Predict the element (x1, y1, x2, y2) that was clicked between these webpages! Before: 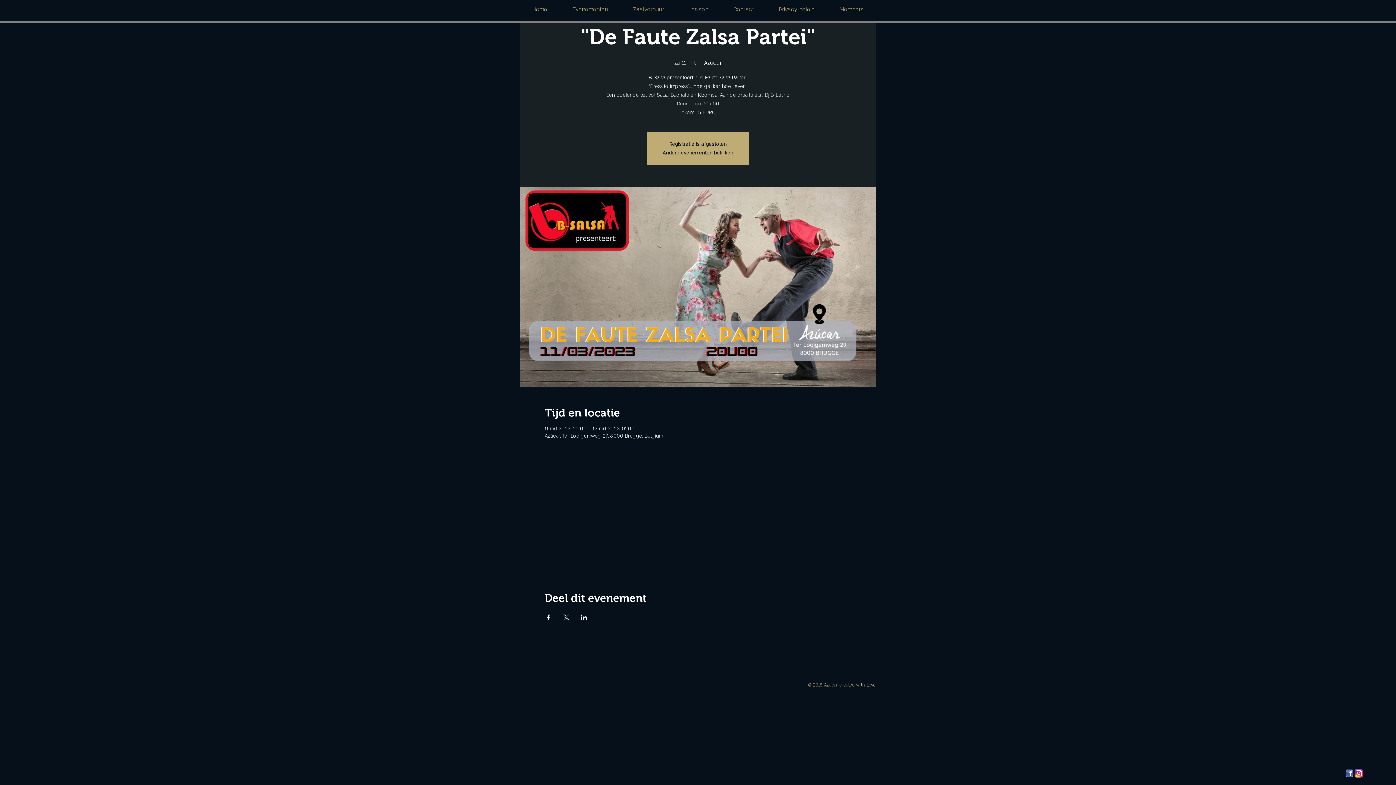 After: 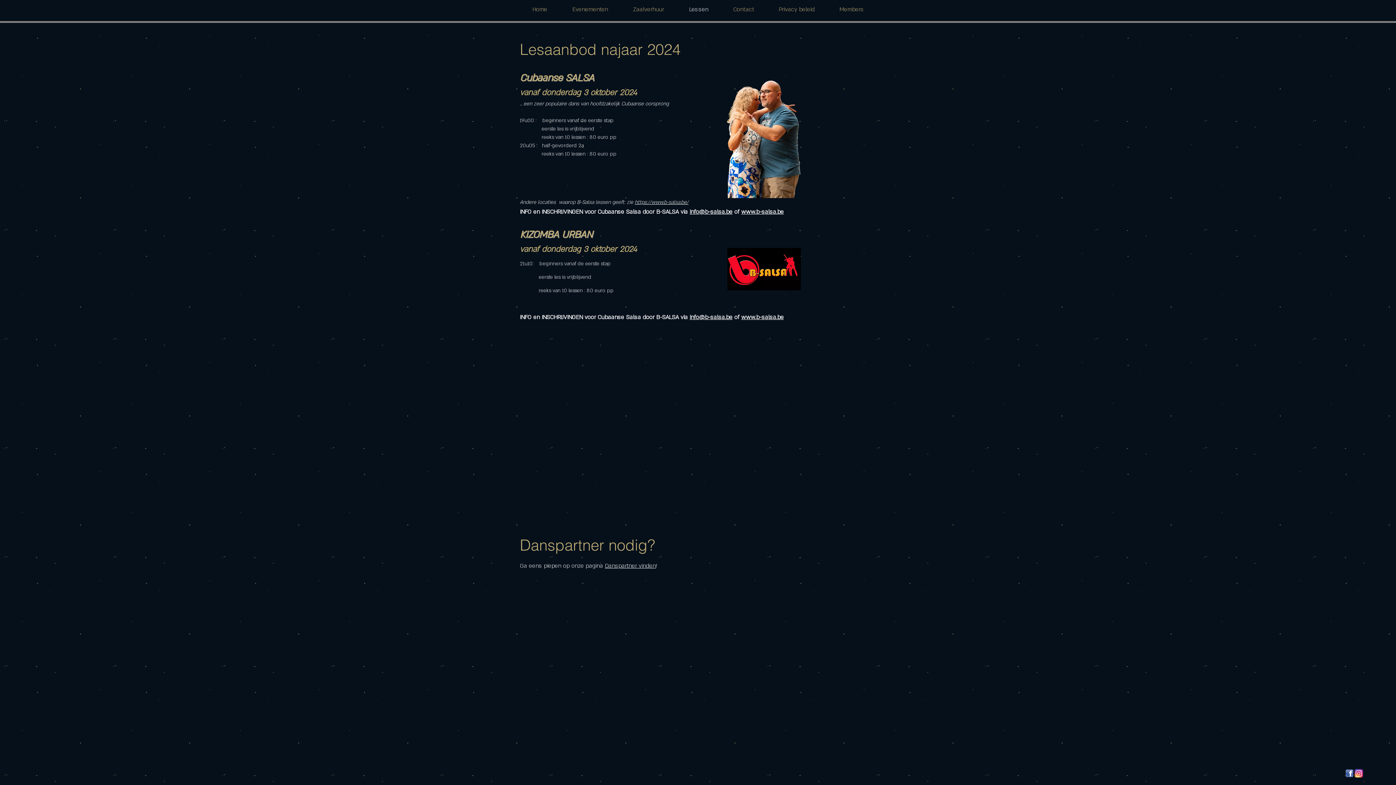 Action: label: Lessen bbox: (676, 0, 721, 18)